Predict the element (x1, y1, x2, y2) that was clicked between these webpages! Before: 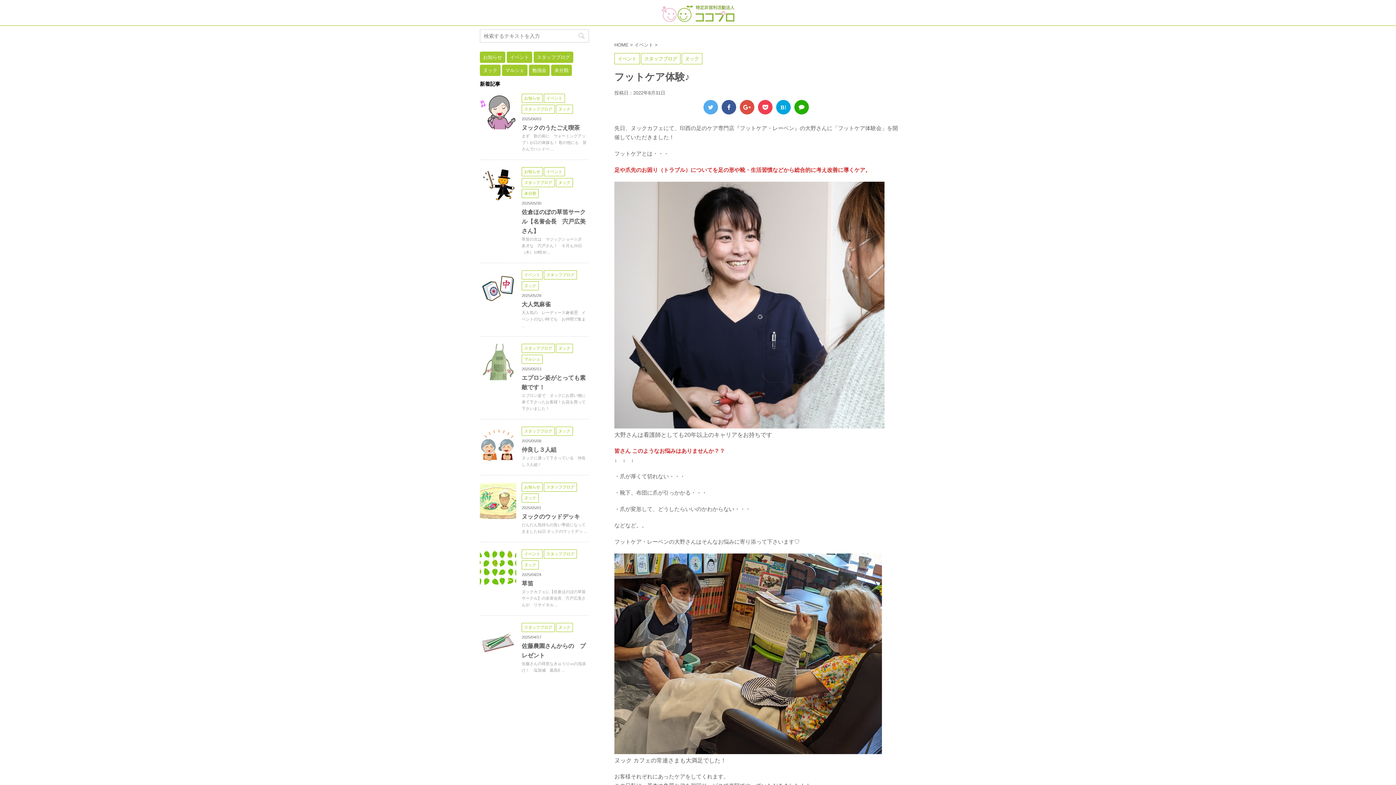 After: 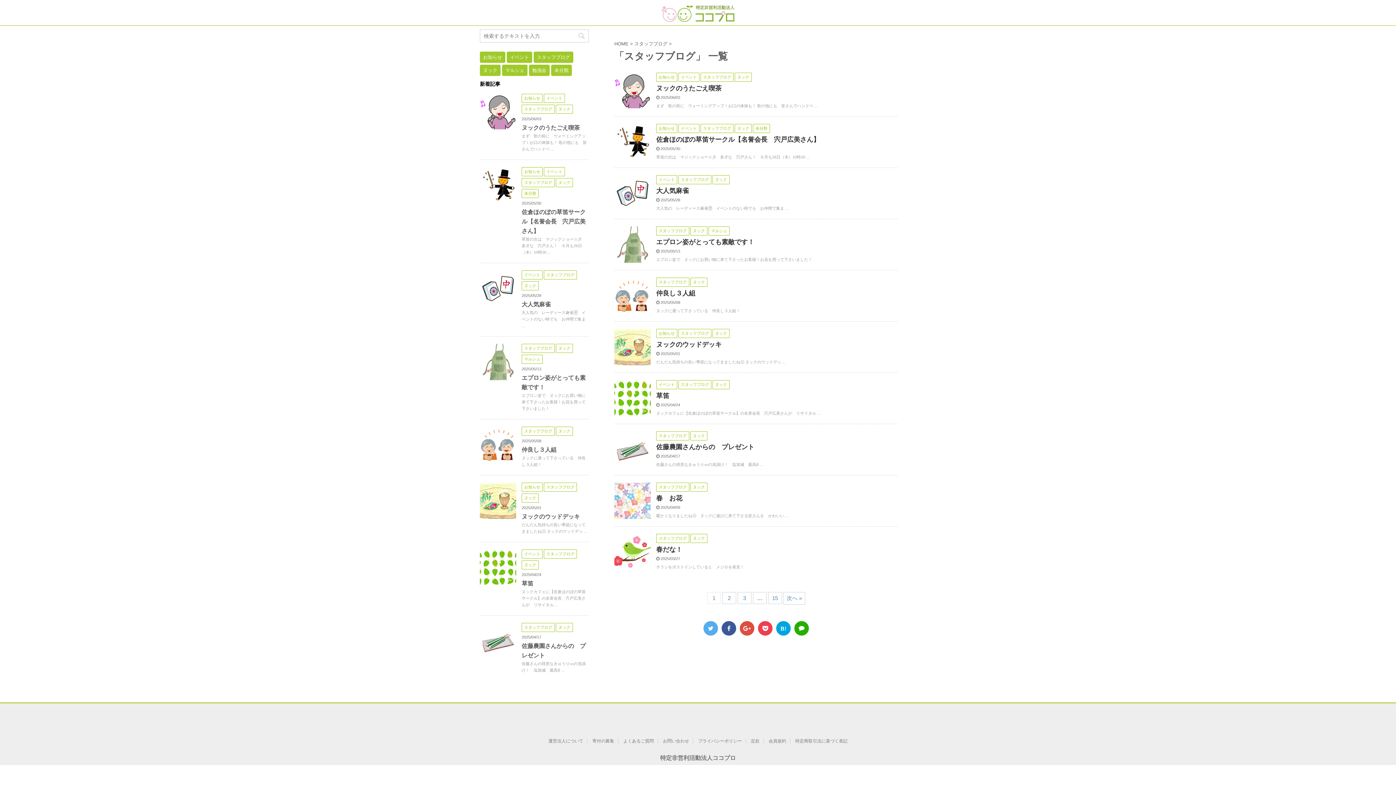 Action: bbox: (544, 485, 577, 489) label: スタッフブログ